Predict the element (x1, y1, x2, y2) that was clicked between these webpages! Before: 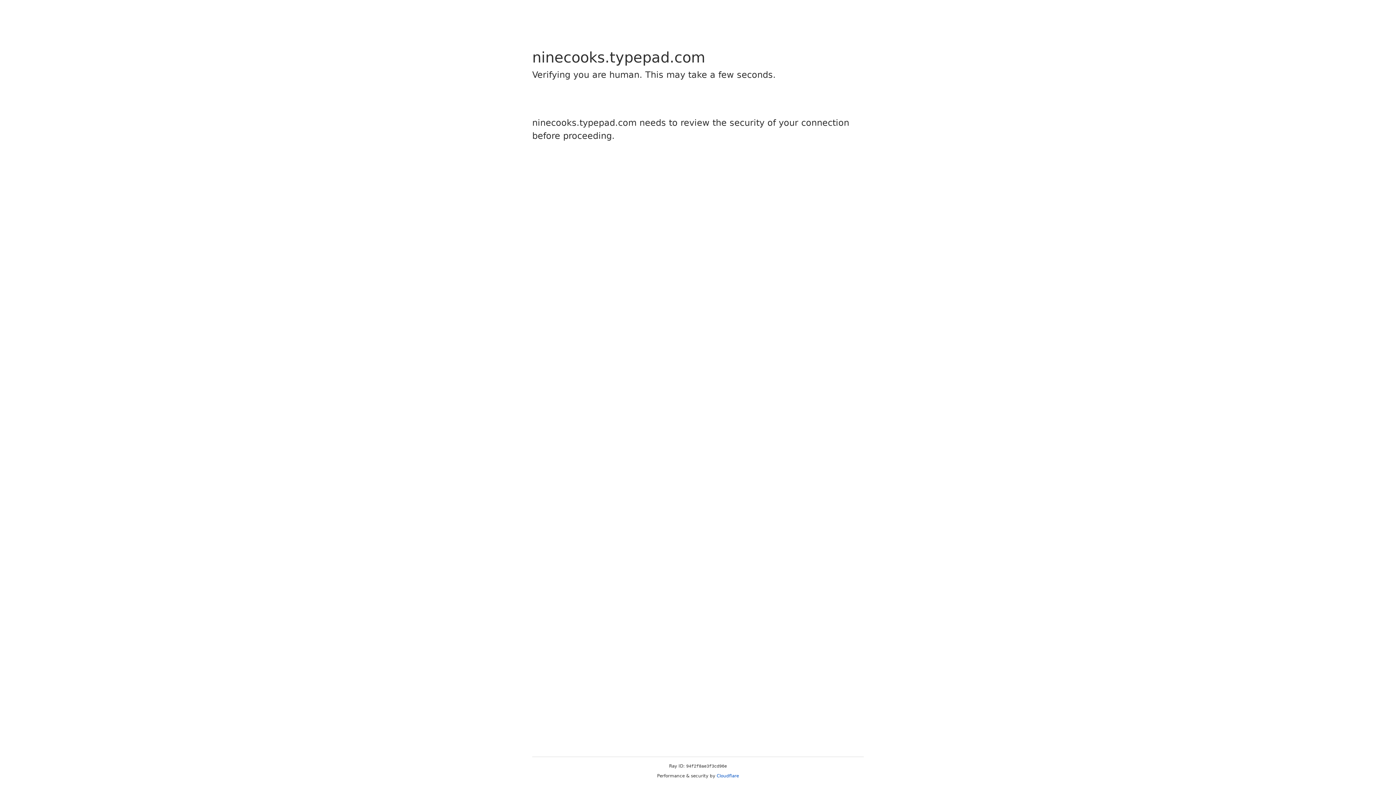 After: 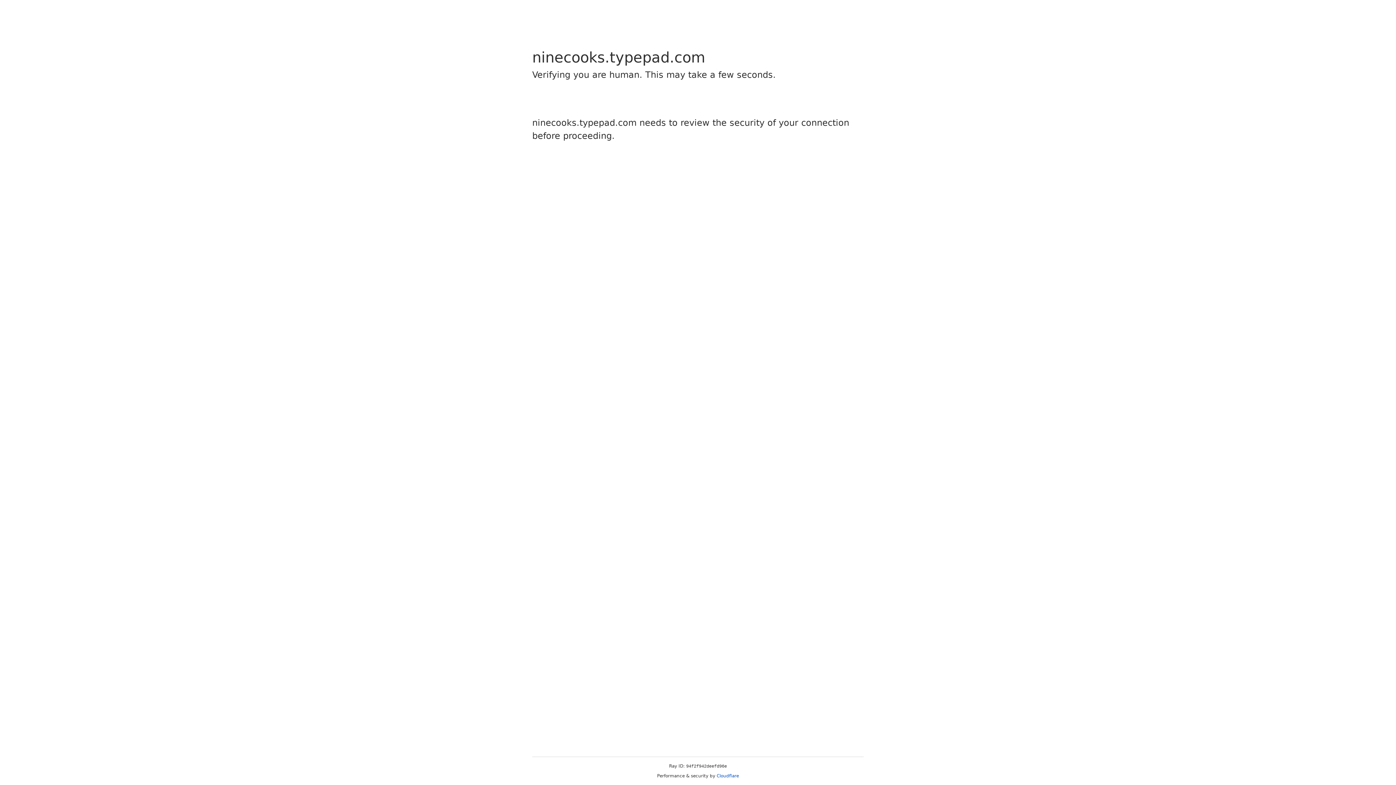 Action: bbox: (716, 773, 739, 778) label: Cloudflare